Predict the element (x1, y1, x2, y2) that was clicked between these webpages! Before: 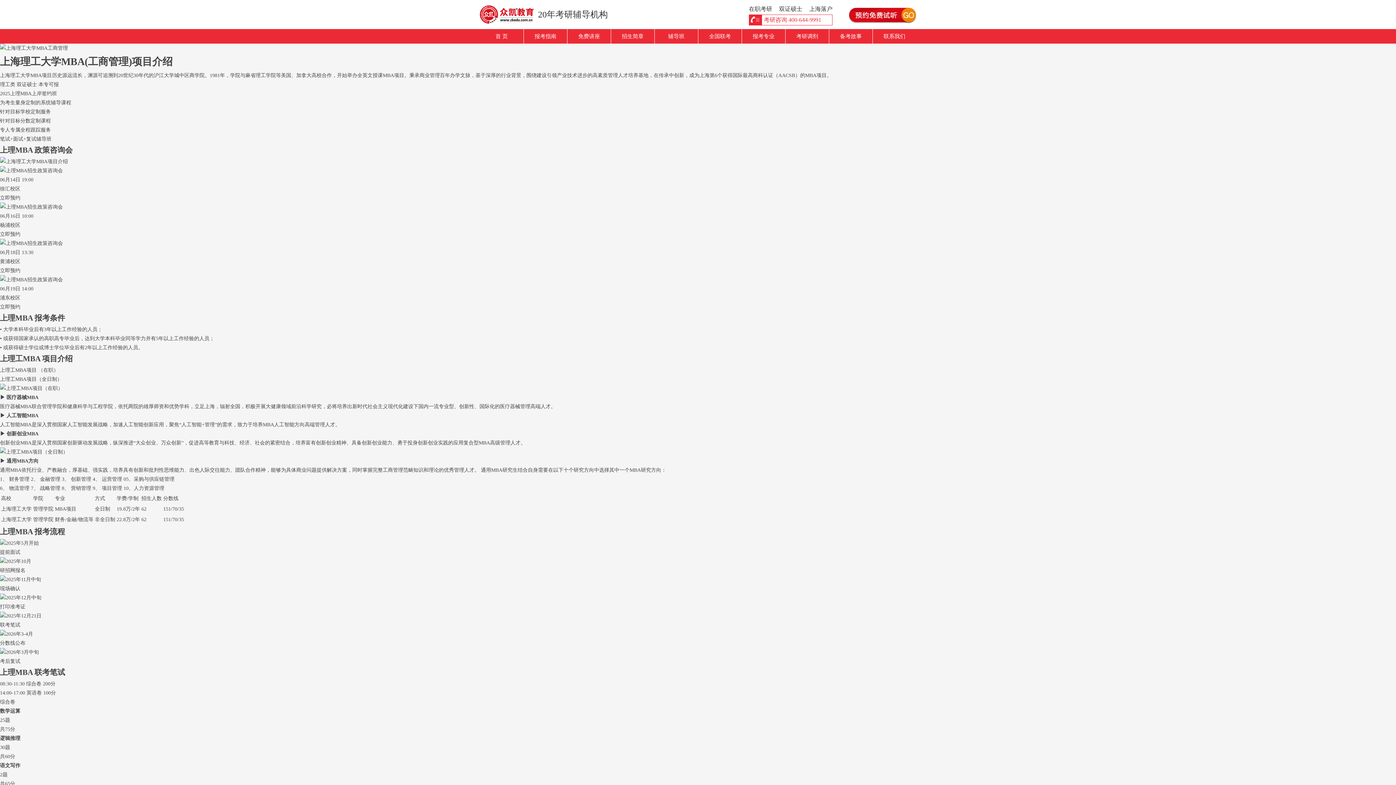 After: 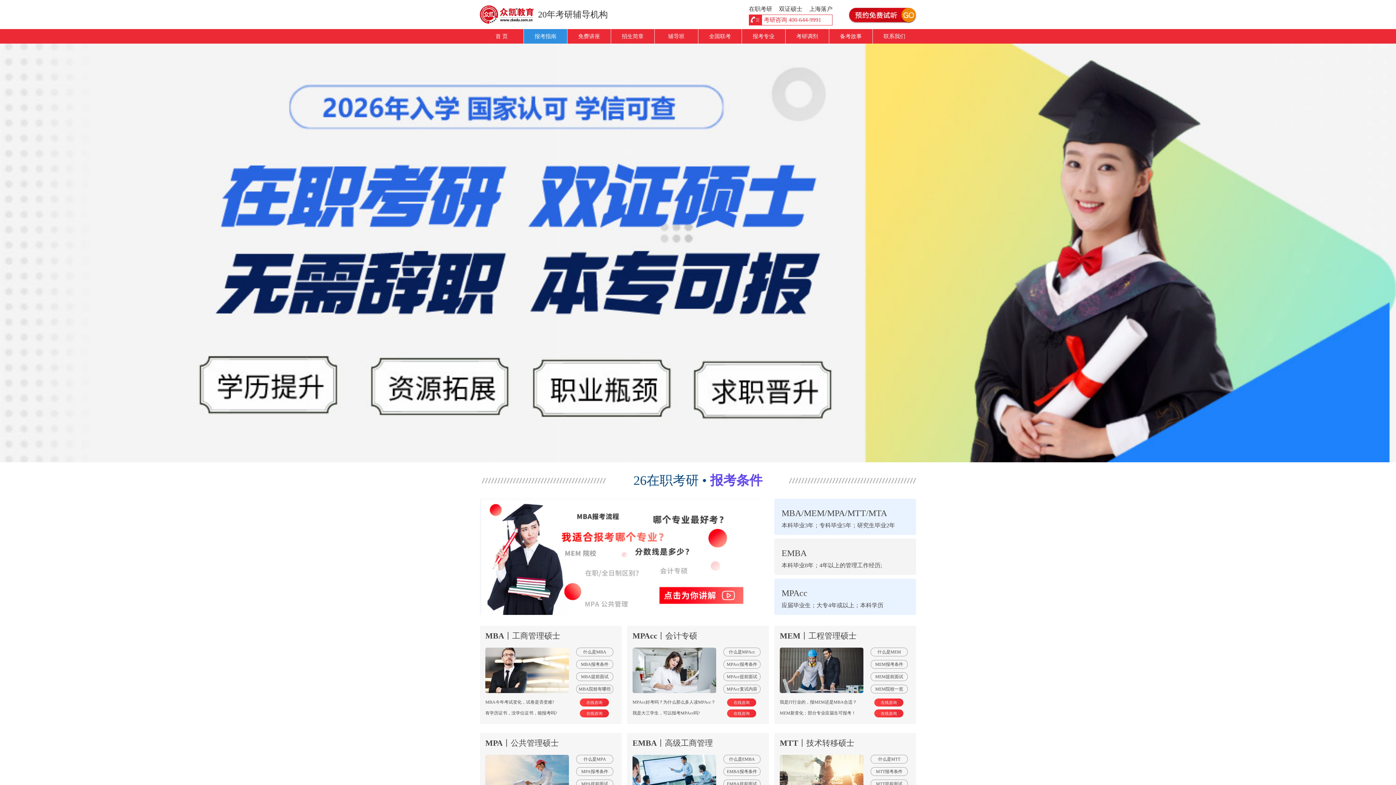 Action: bbox: (524, 29, 567, 43) label: 报考指南